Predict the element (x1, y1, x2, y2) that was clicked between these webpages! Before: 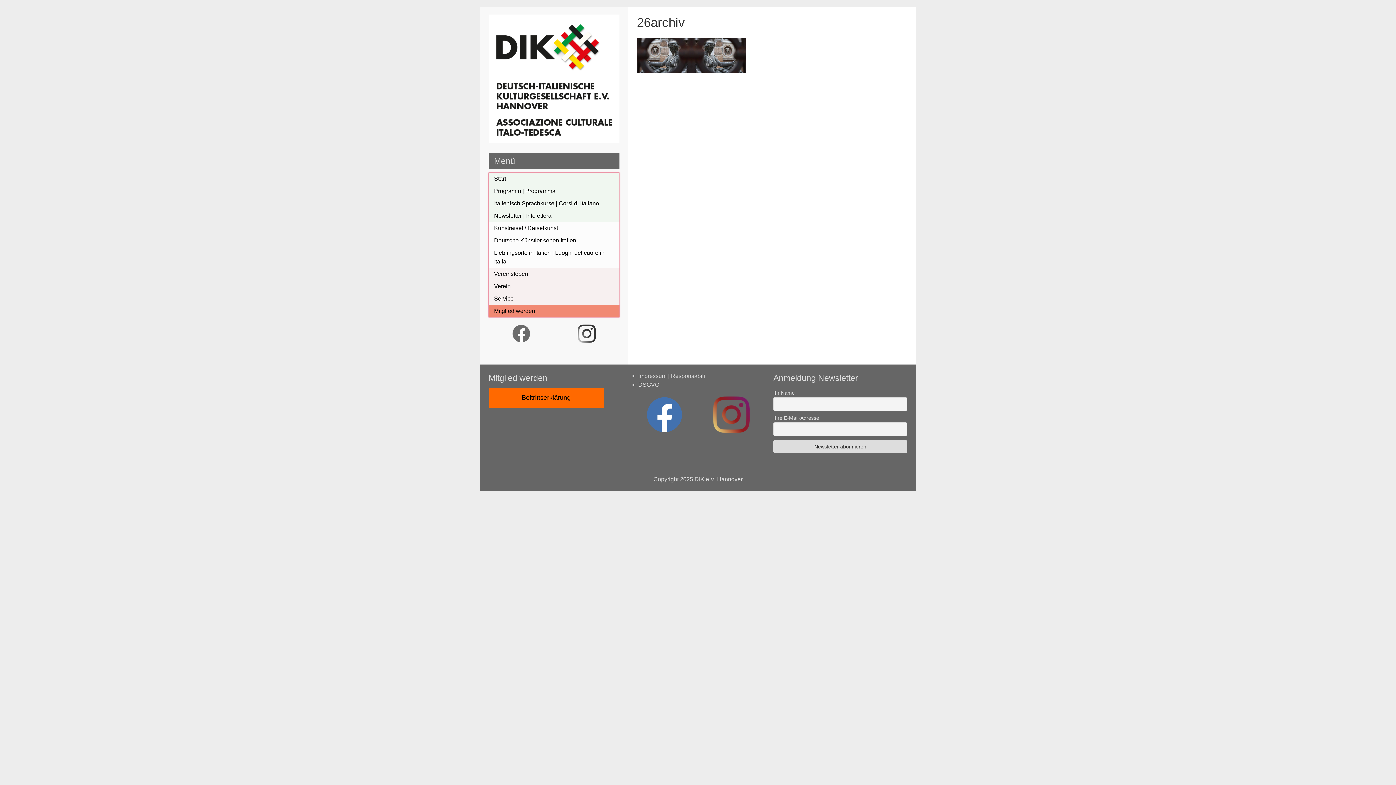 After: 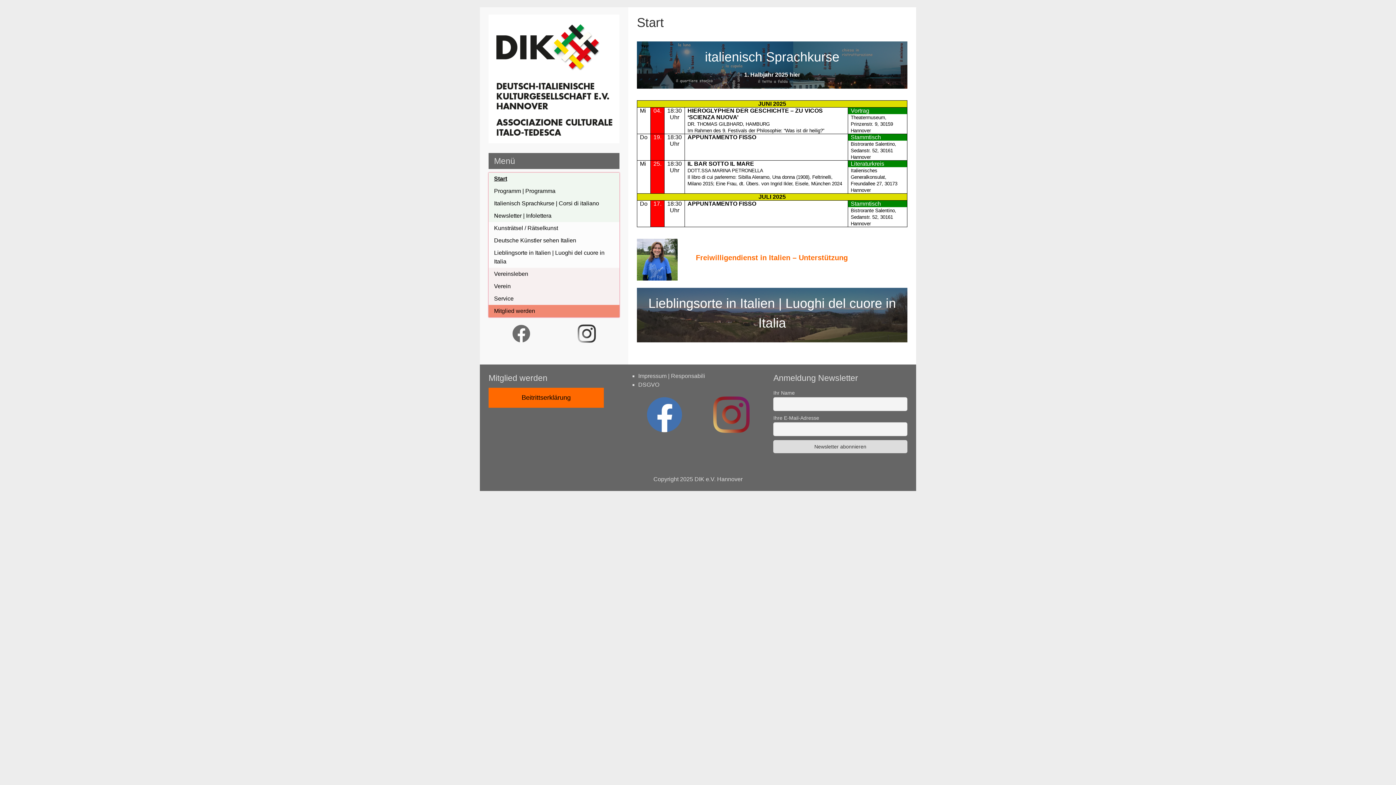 Action: bbox: (694, 476, 742, 482) label: DIK e.V. Hannover